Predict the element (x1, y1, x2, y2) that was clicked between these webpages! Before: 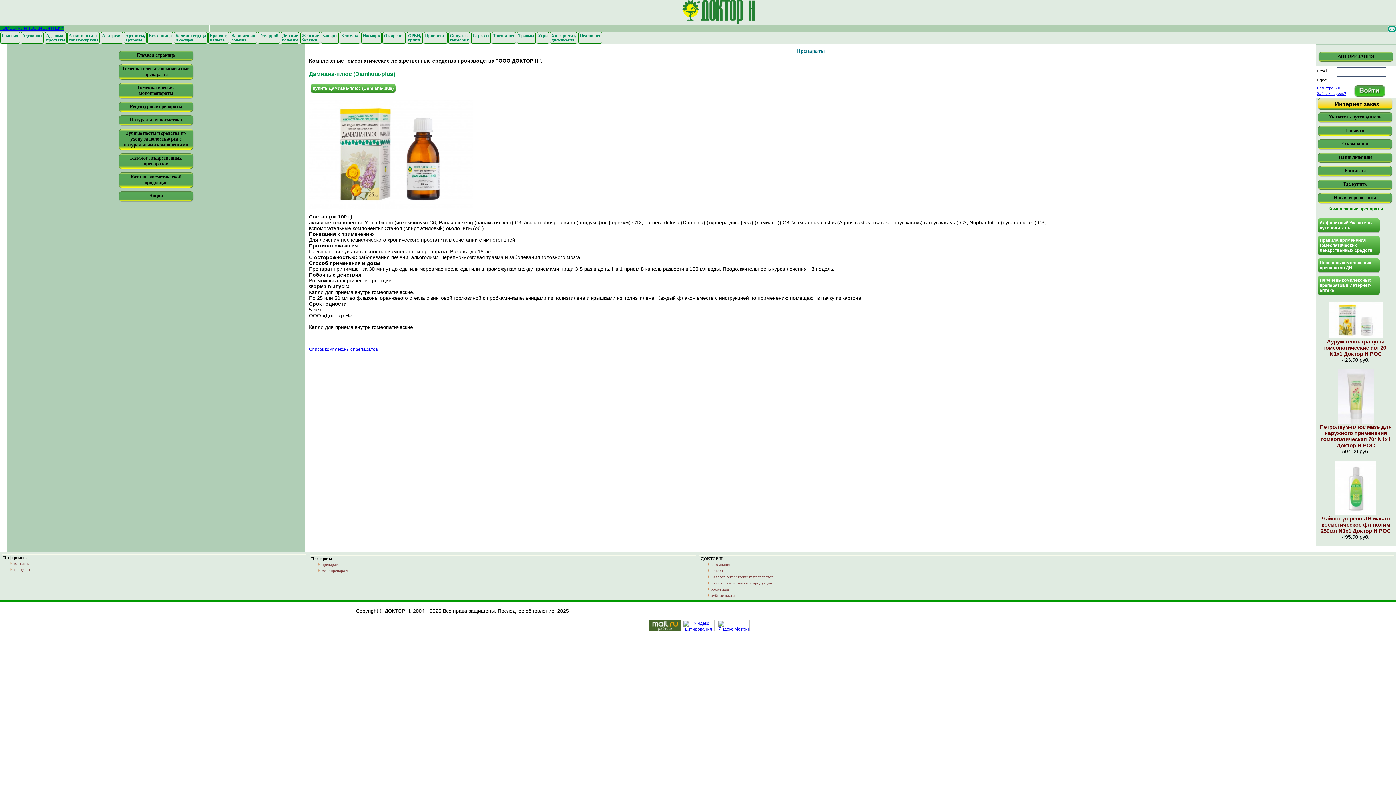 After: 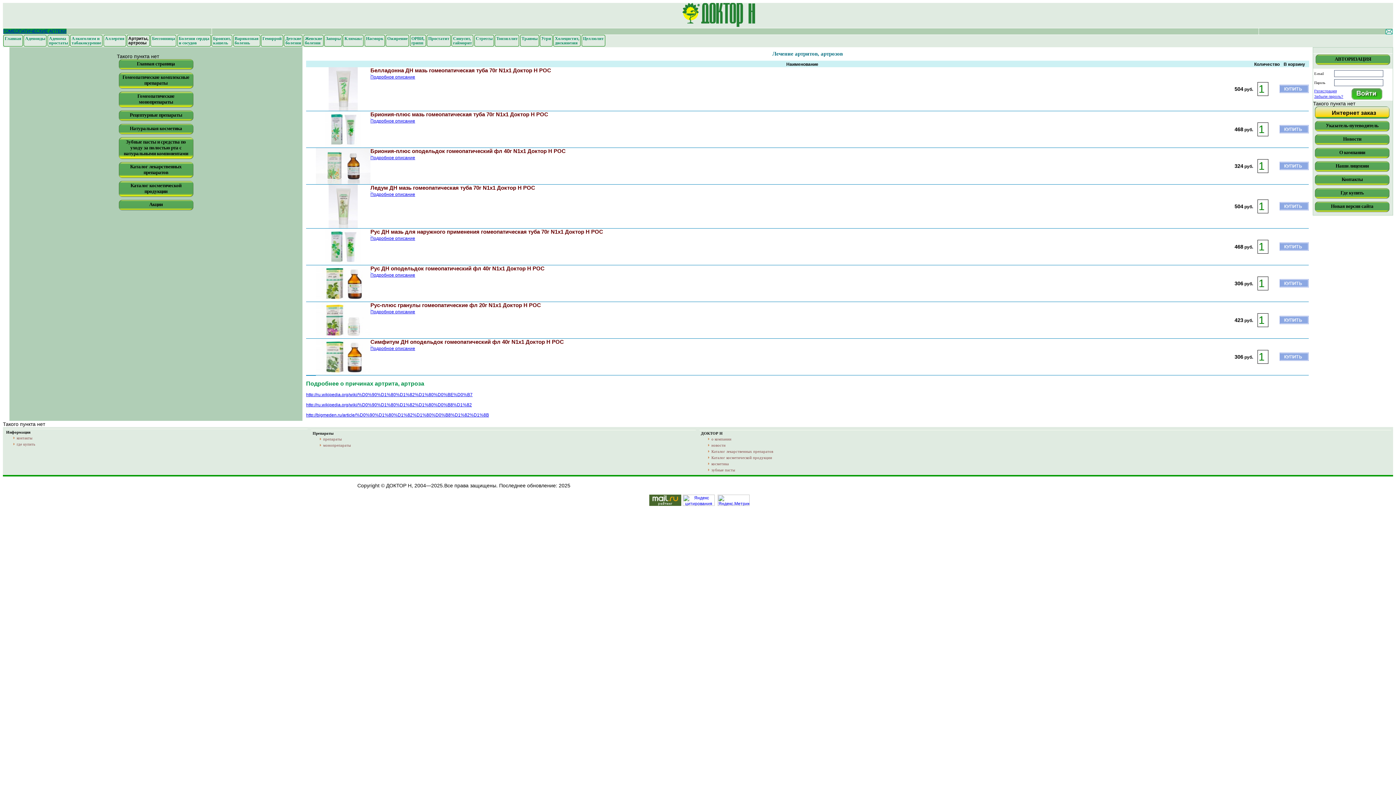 Action: bbox: (123, 32, 146, 43) label: Артриты,
артрозы